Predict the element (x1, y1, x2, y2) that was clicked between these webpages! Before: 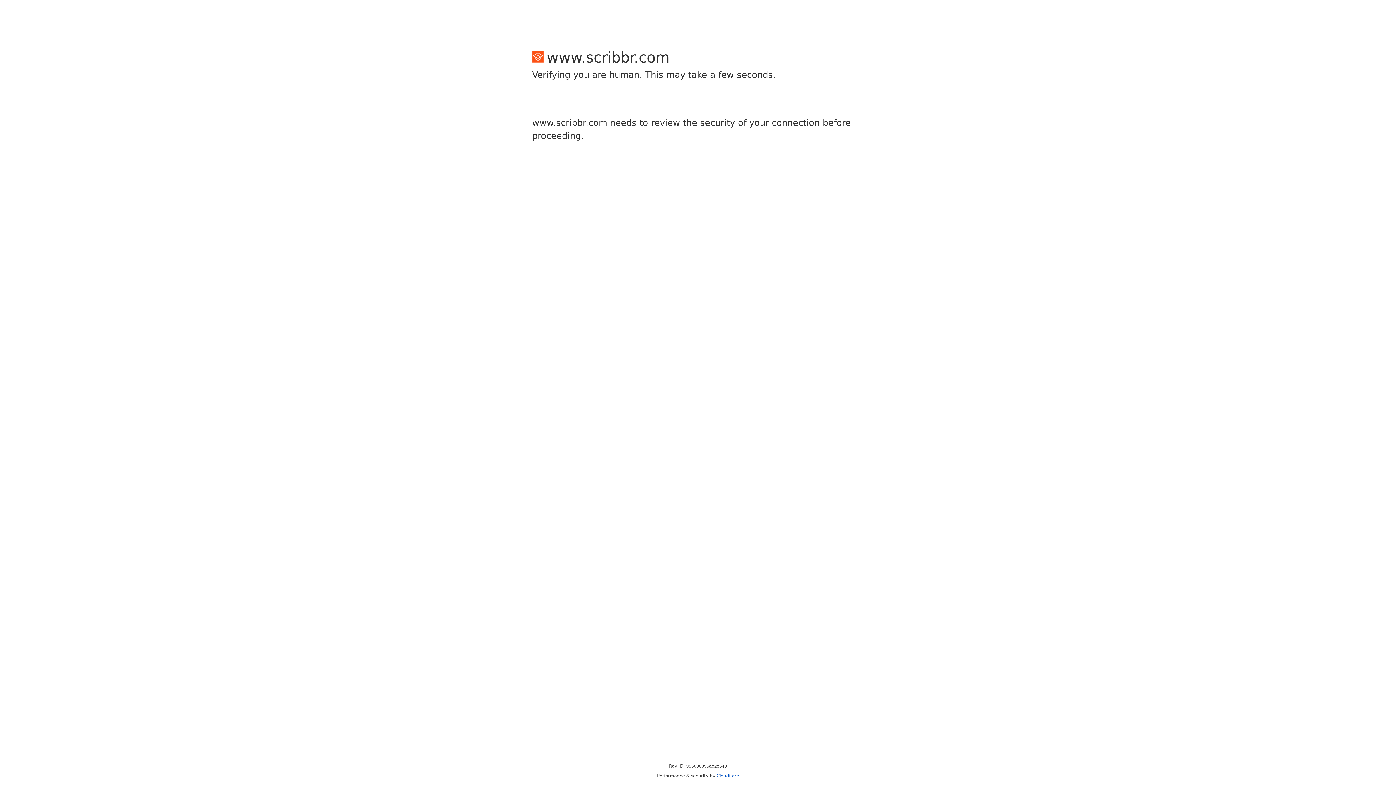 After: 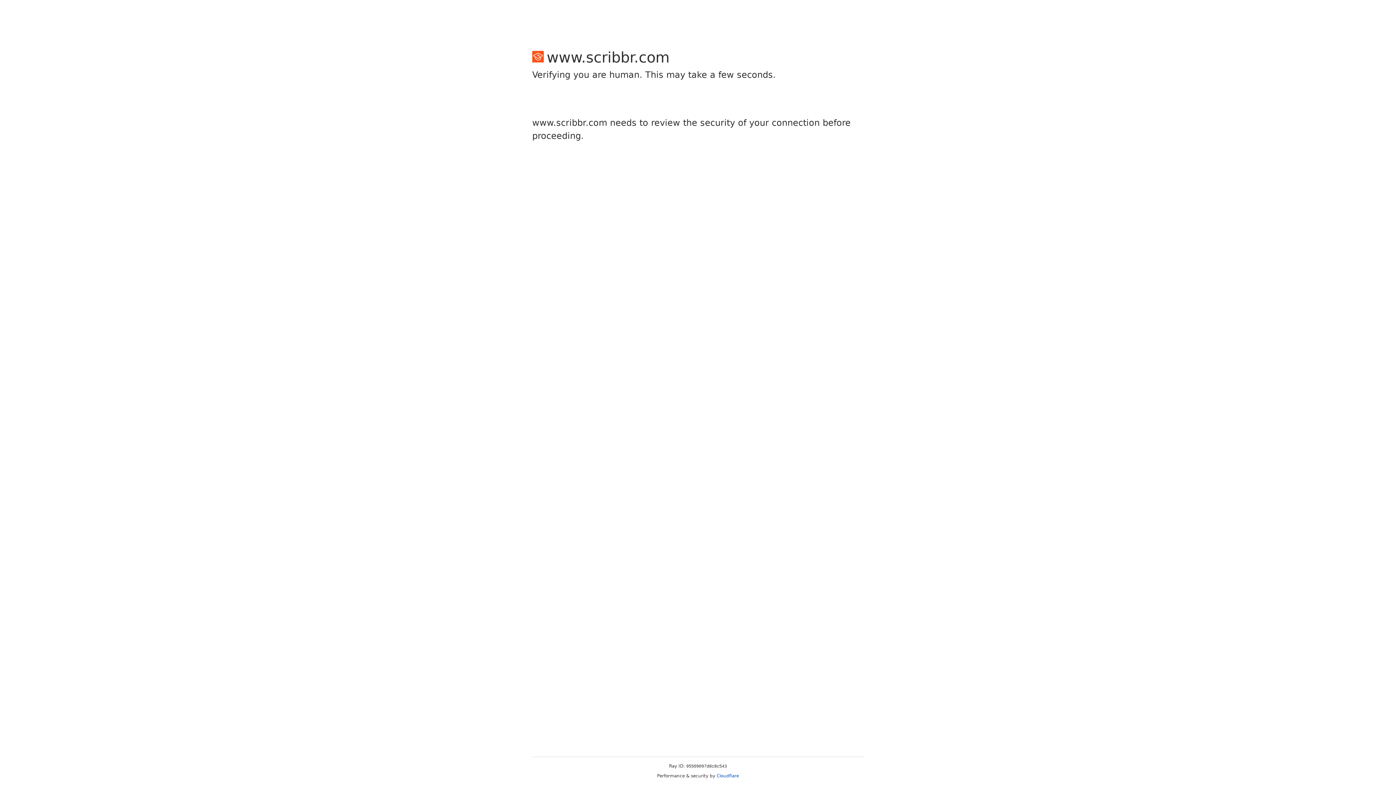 Action: bbox: (716, 773, 739, 778) label: Cloudflare